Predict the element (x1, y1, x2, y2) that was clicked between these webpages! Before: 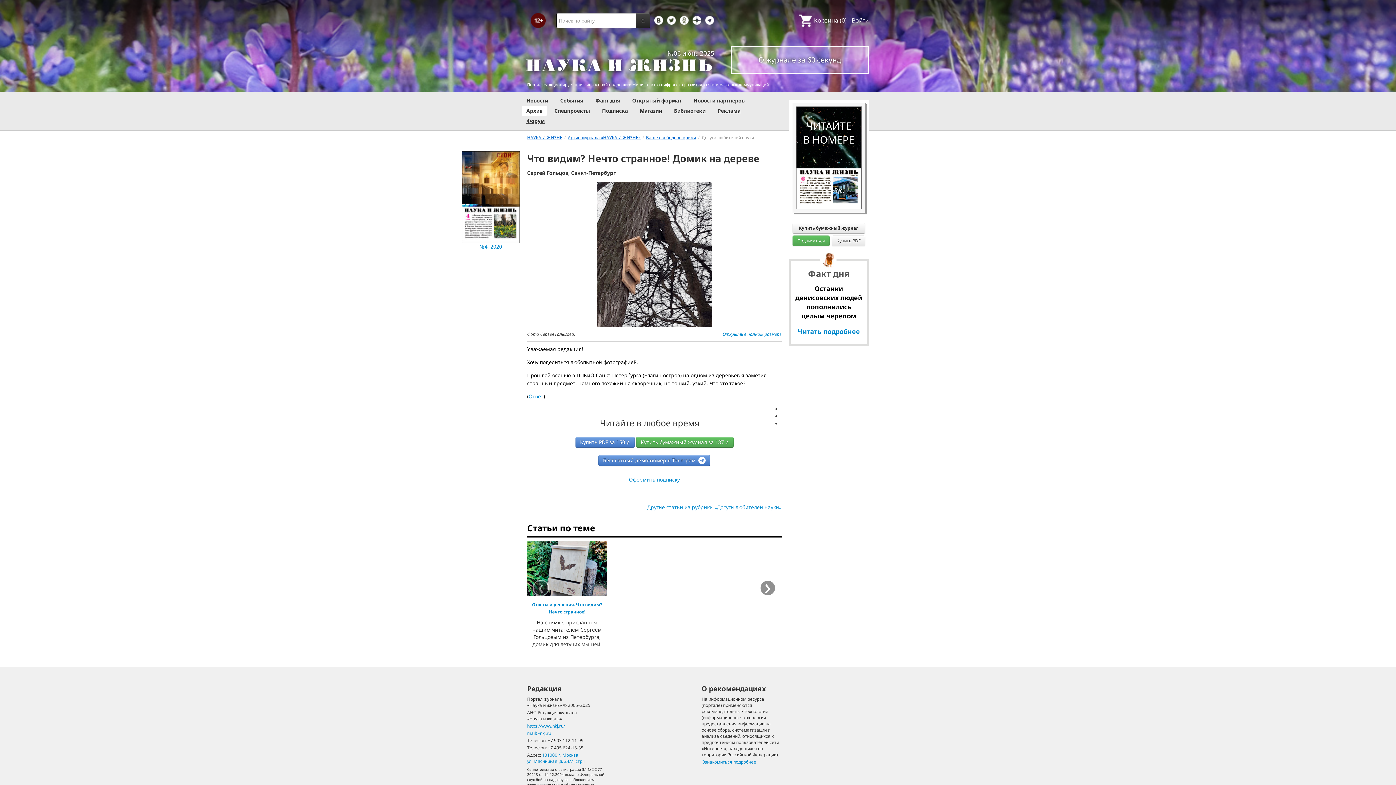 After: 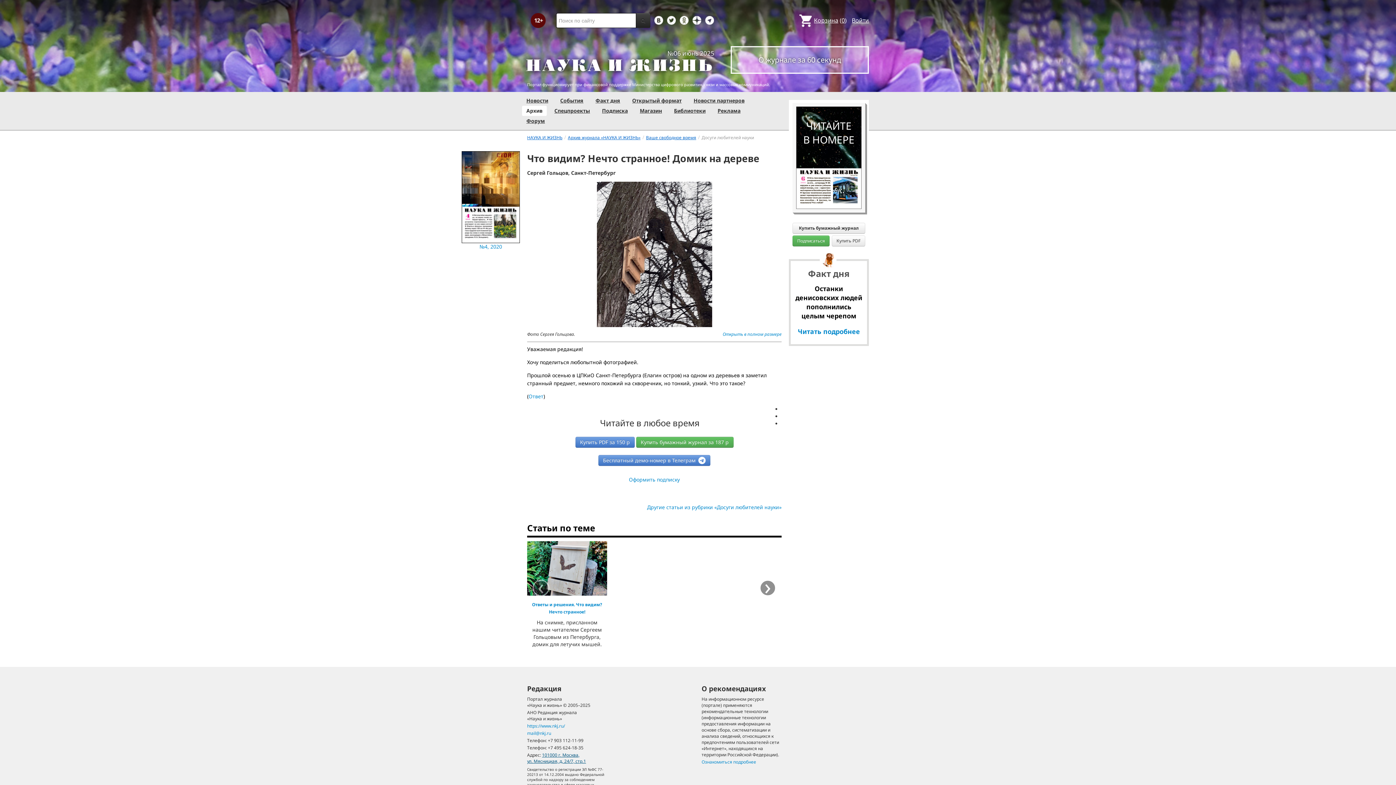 Action: bbox: (527, 752, 586, 764) label: 101000 г. Москва,
ул. Мясницкая, д. 24/7, стр.1